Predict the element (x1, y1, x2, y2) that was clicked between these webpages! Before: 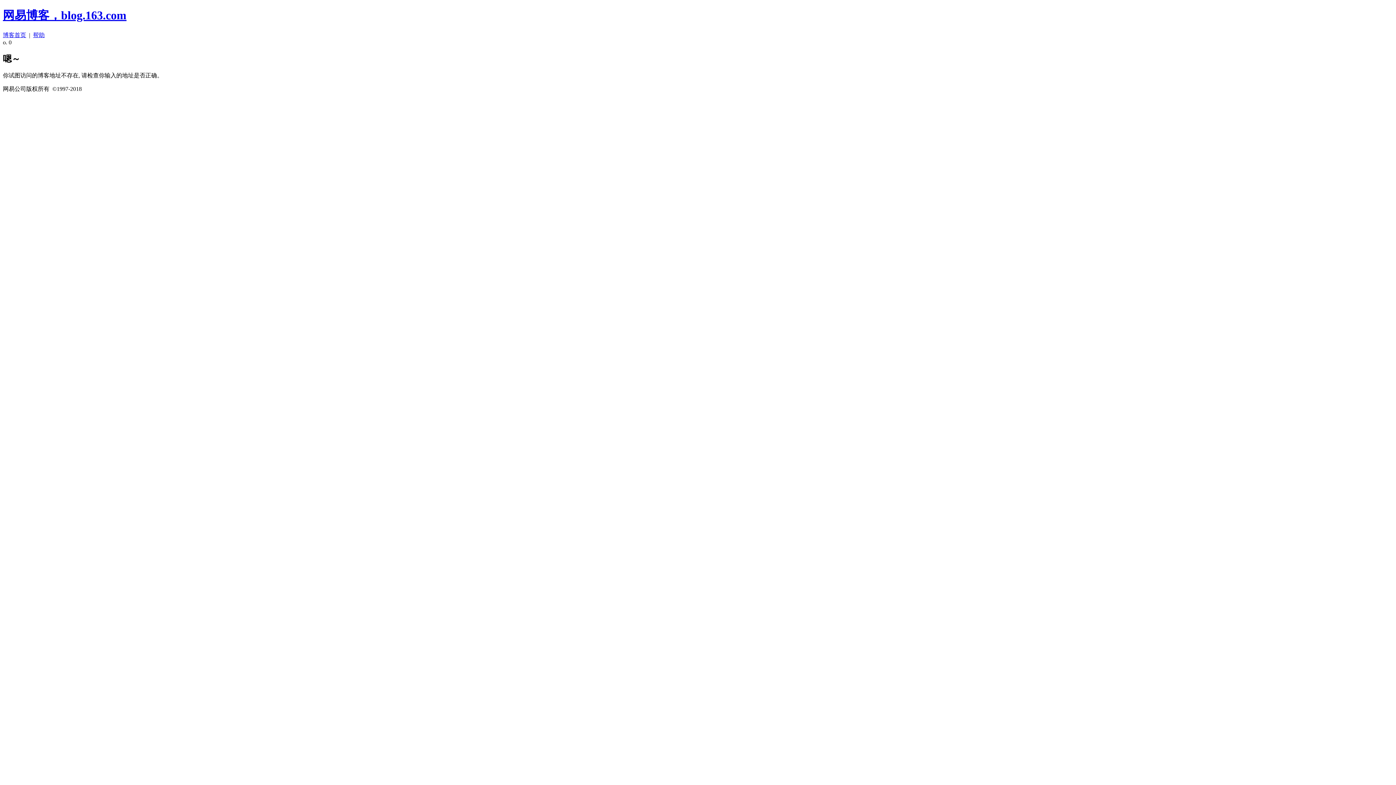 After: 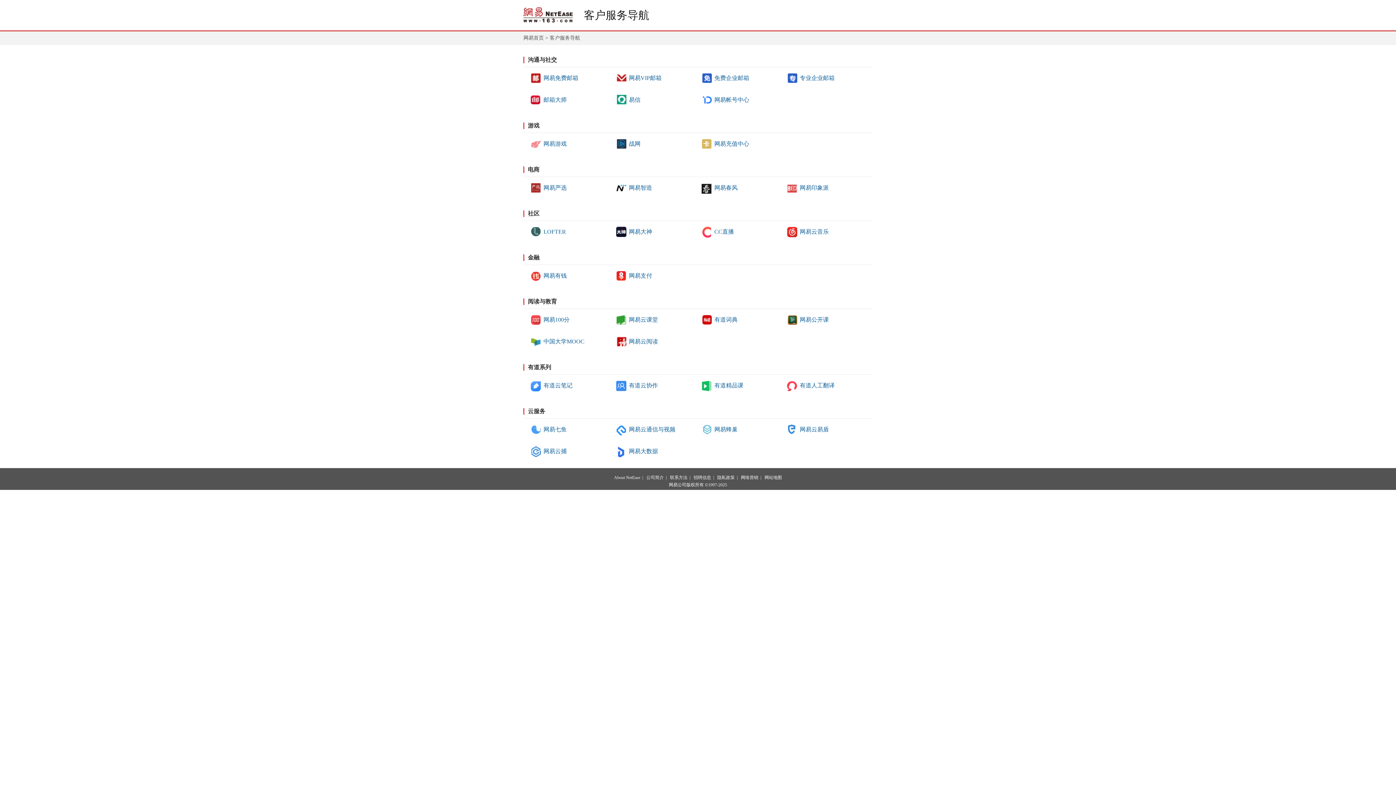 Action: bbox: (33, 31, 44, 38) label: 帮助